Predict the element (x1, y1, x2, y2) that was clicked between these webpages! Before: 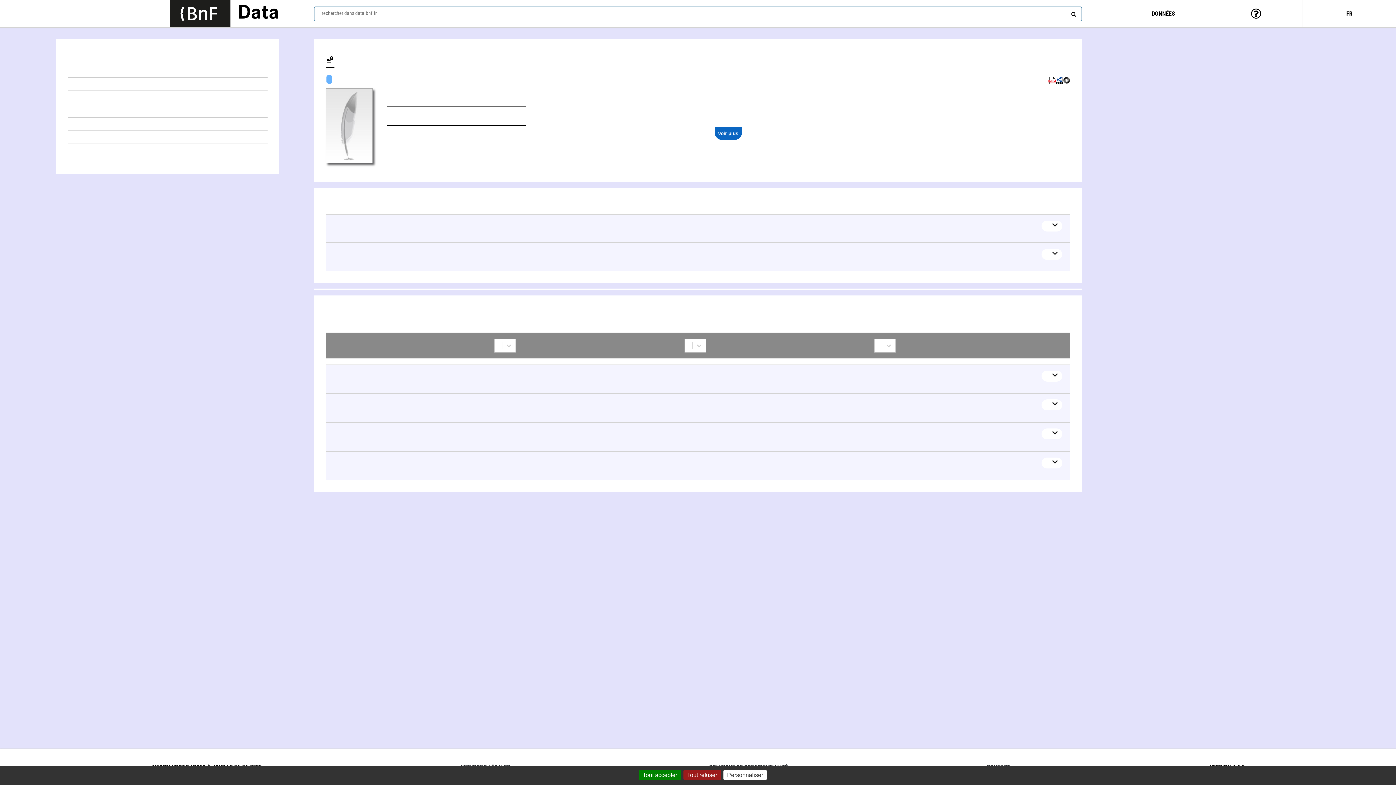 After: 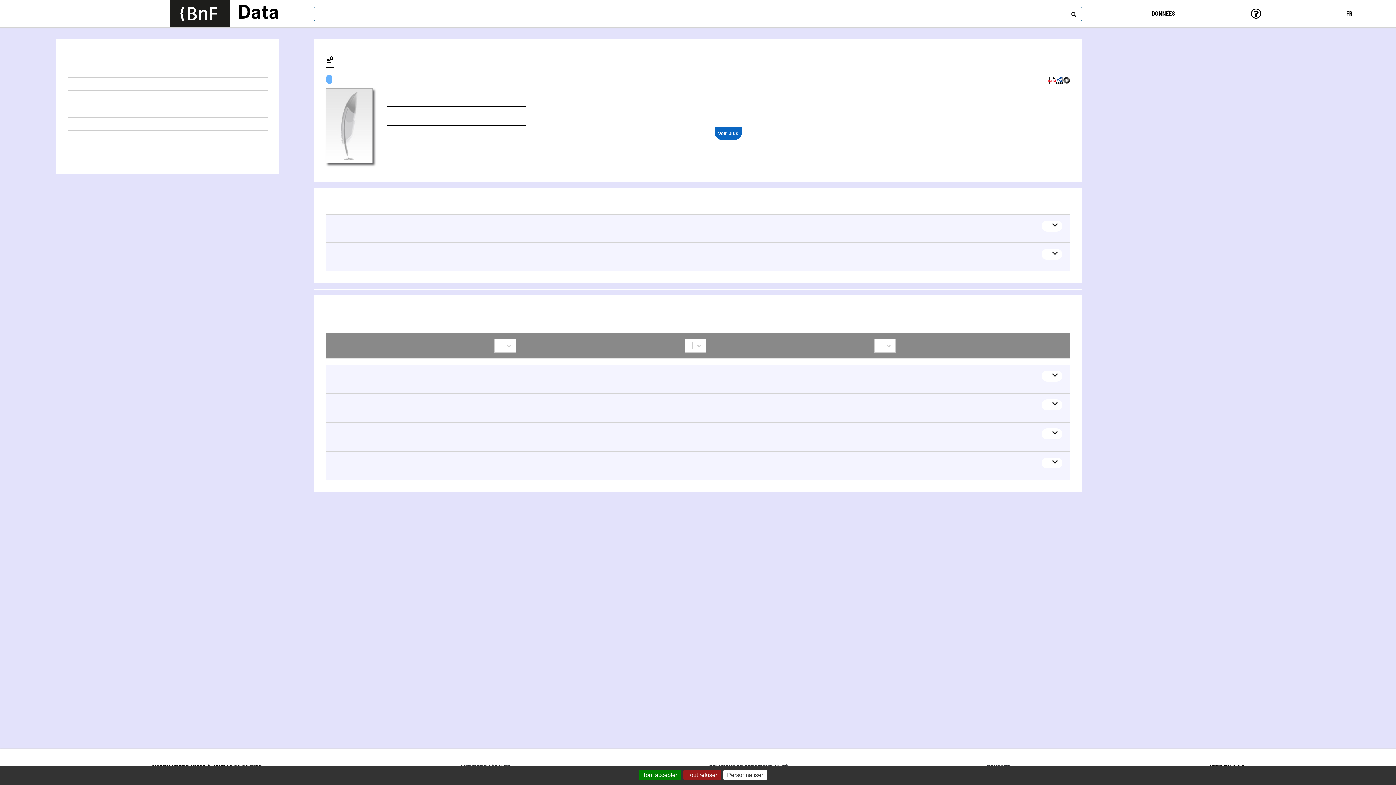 Action: label: rechercher bbox: (1069, 8, 1076, 16)